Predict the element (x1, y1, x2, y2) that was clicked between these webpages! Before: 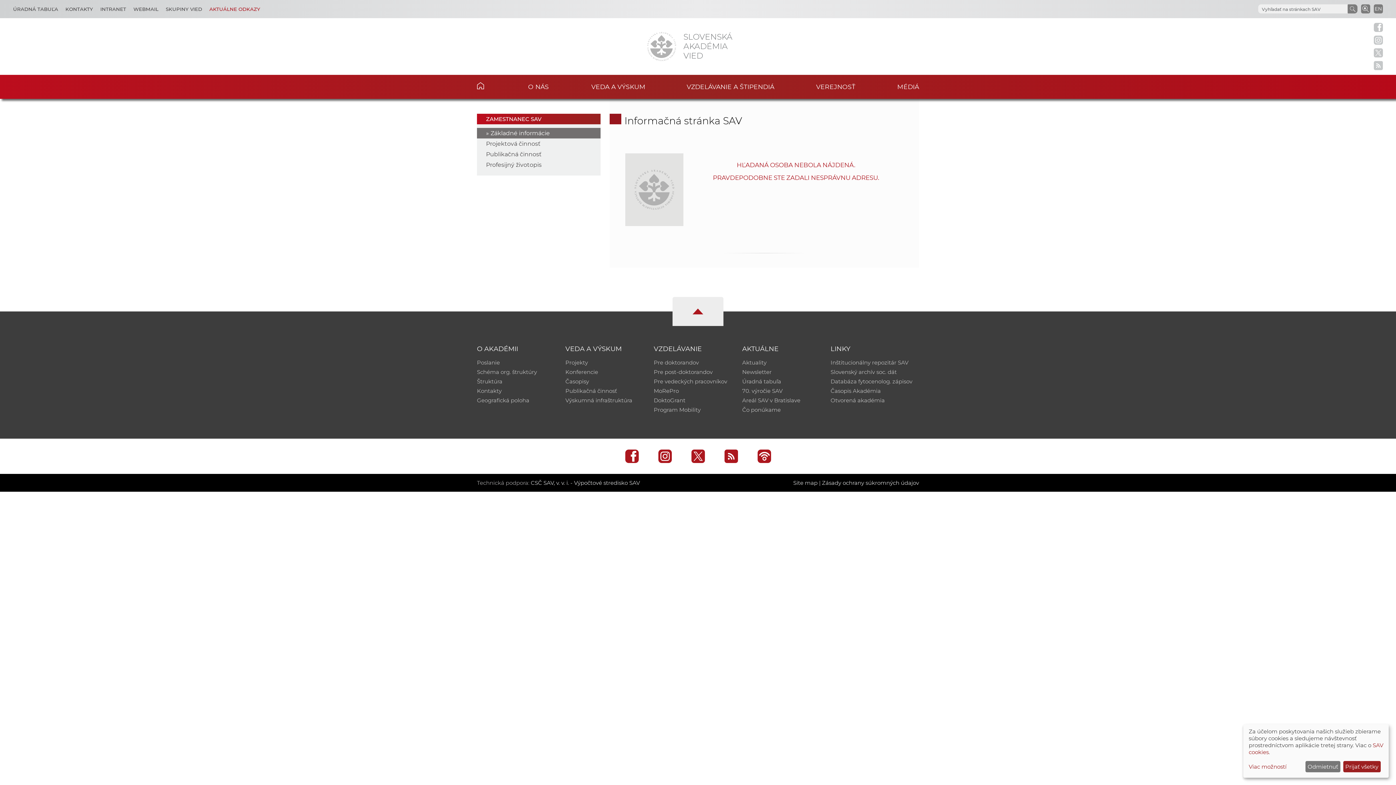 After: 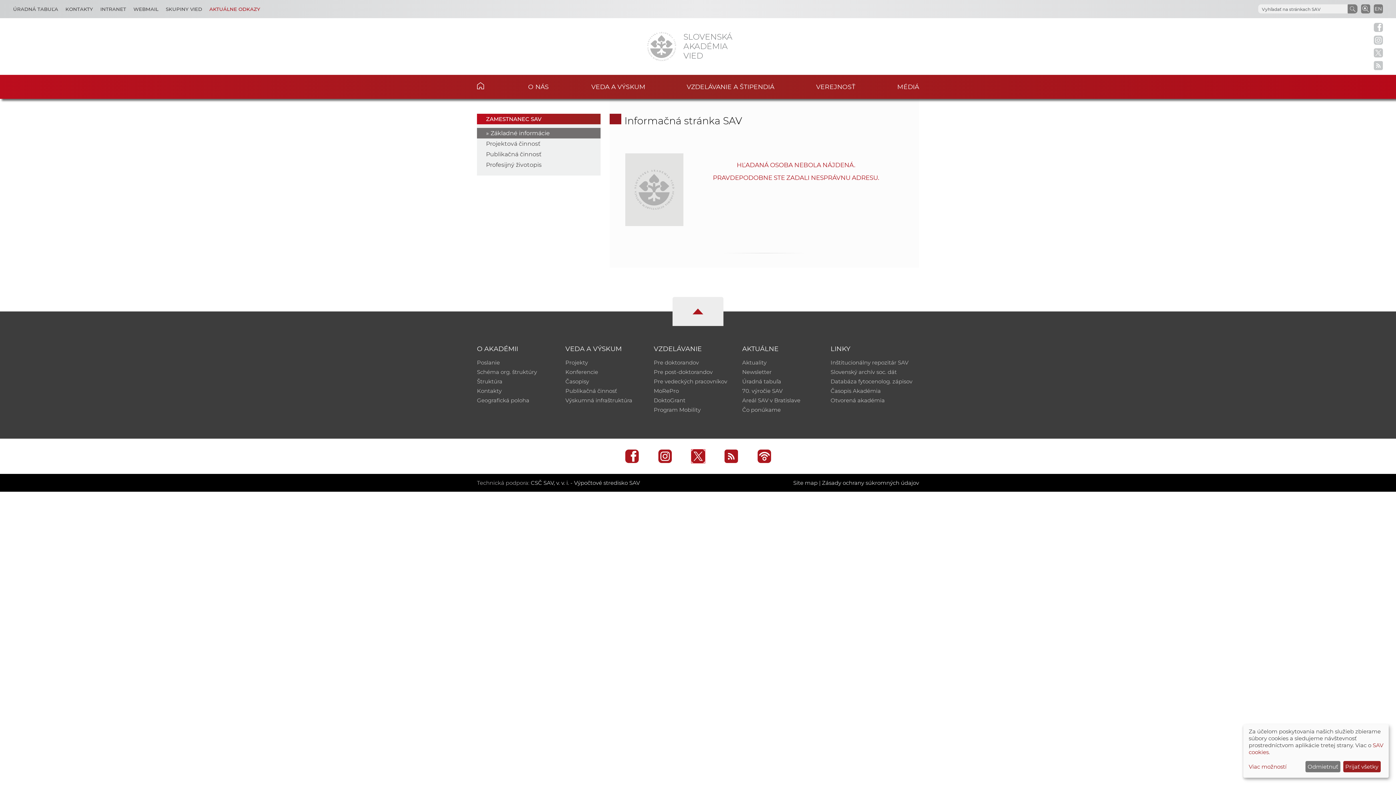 Action: bbox: (691, 449, 704, 463)